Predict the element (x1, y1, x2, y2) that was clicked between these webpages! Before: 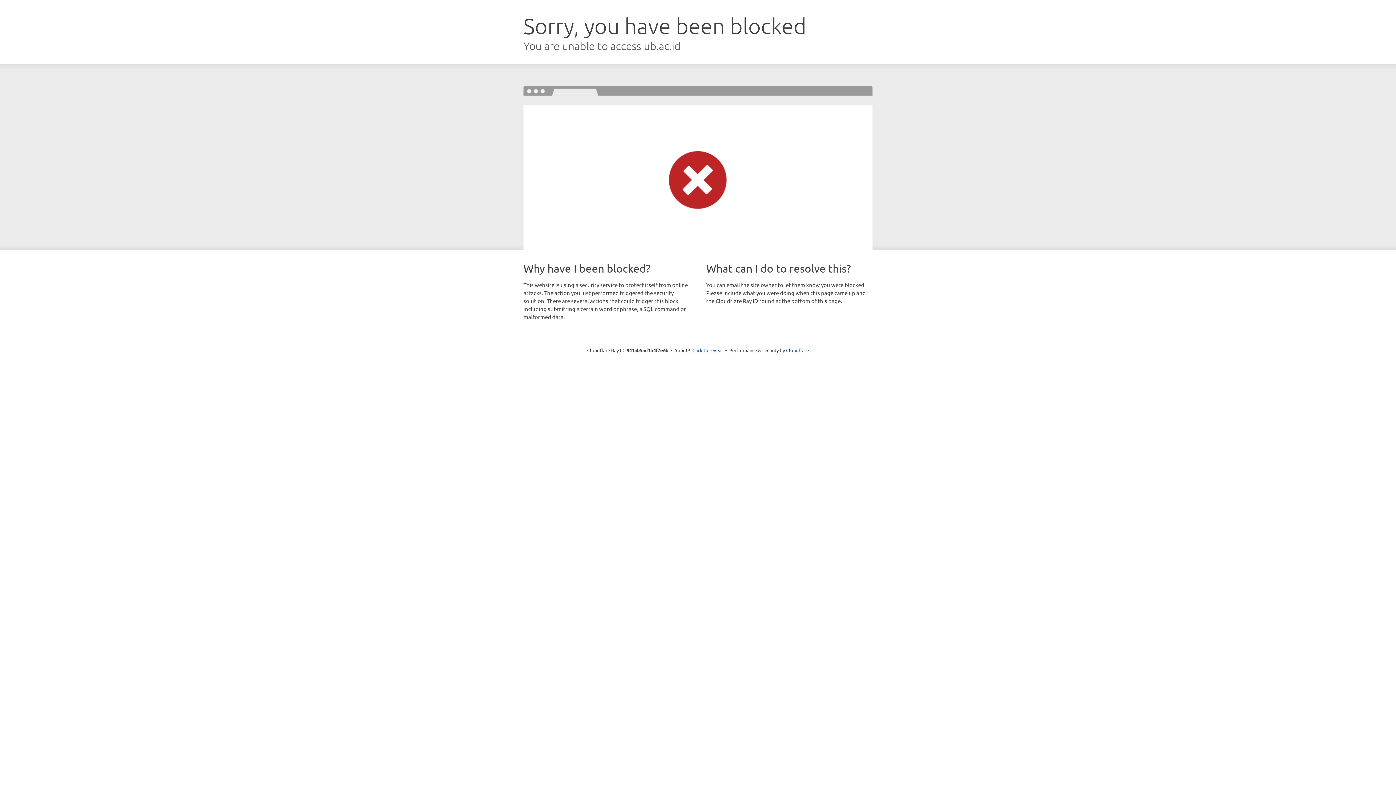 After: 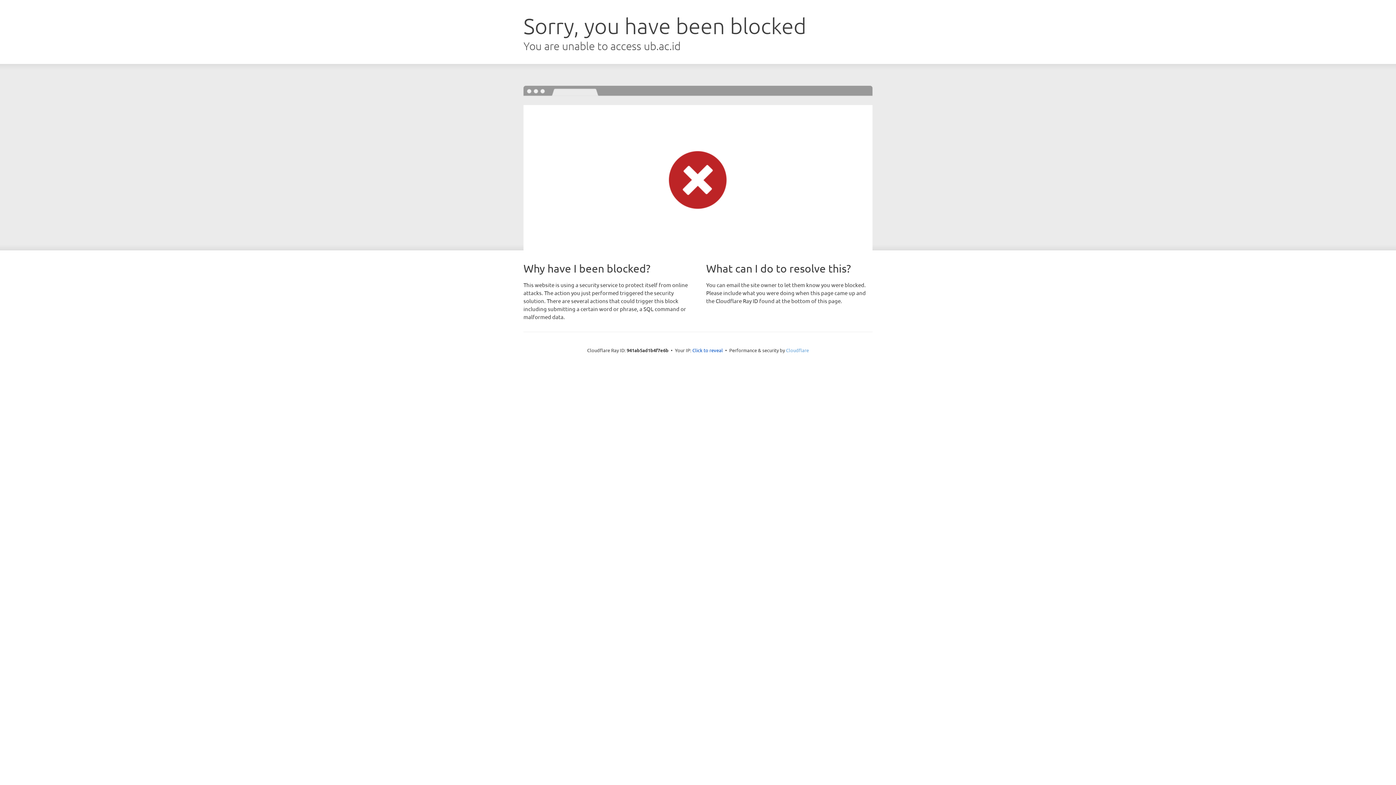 Action: label: Cloudflare bbox: (786, 347, 809, 353)